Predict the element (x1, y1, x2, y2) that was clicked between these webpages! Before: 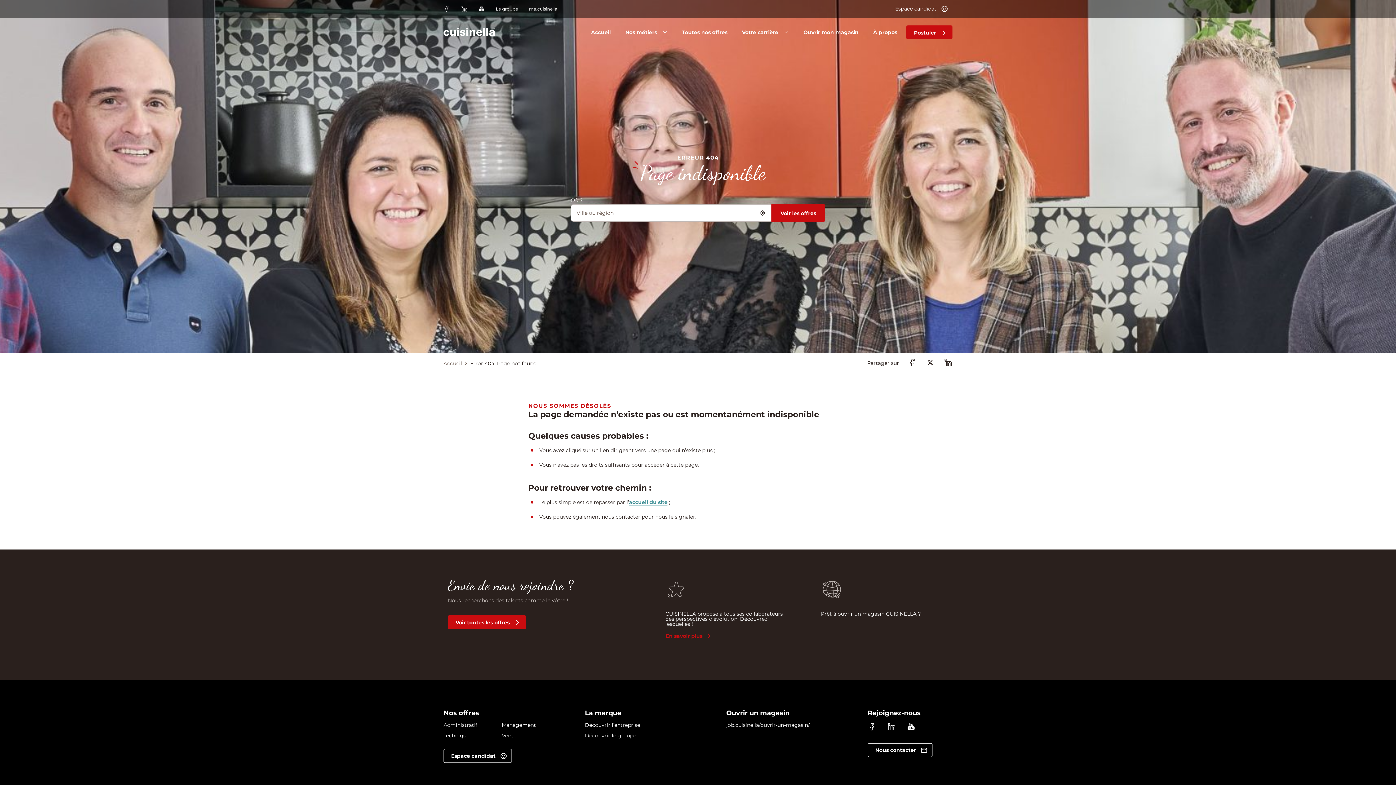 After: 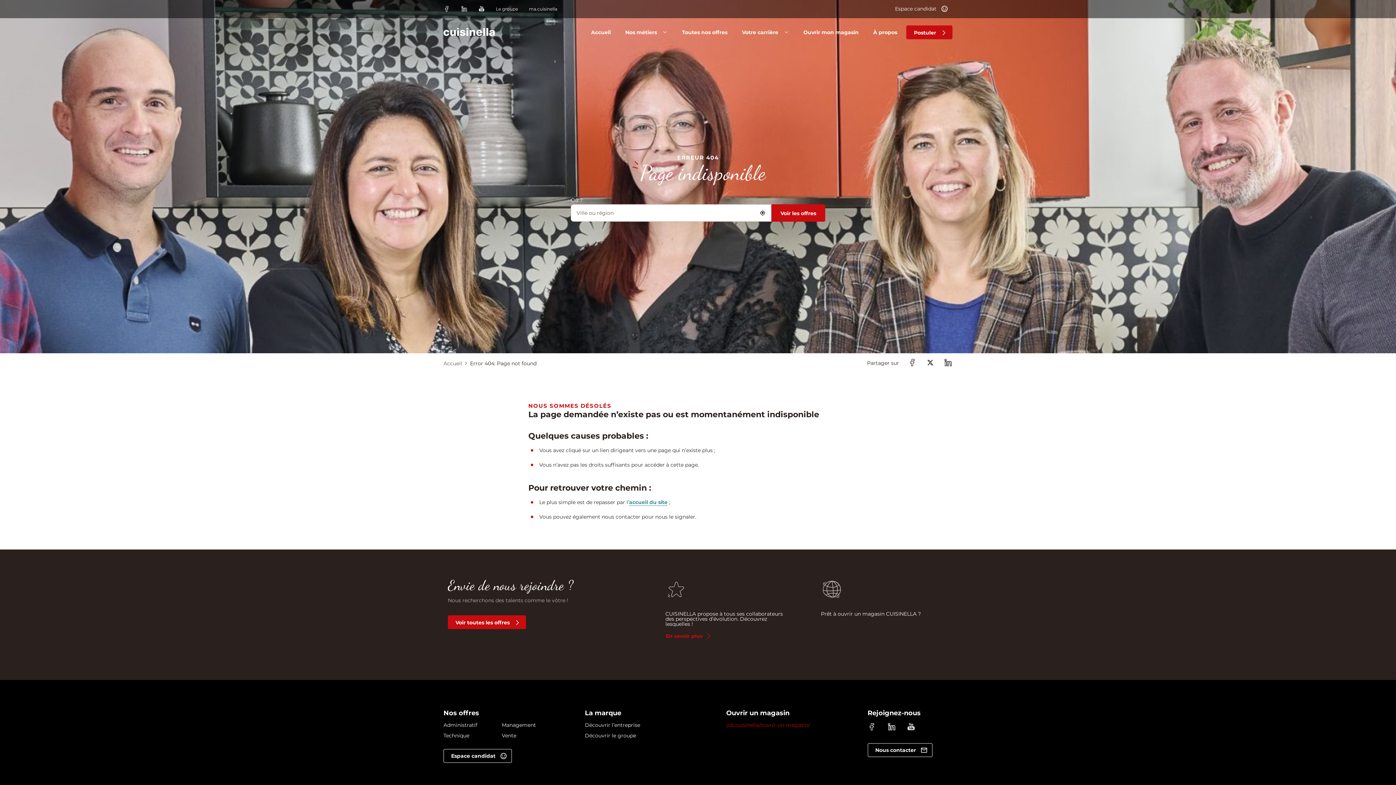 Action: label: job.cuisinella/ouvrir-un-magasin/ bbox: (726, 722, 810, 728)